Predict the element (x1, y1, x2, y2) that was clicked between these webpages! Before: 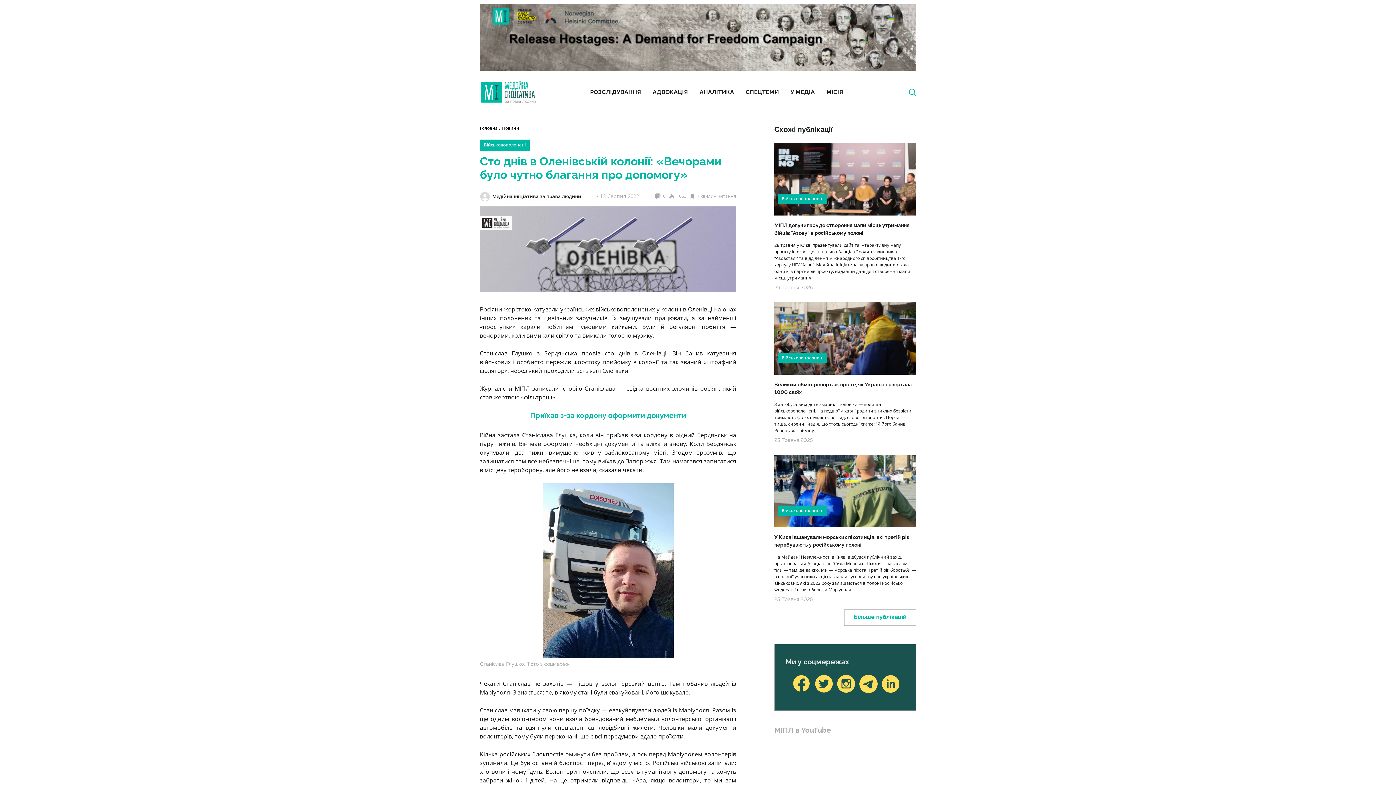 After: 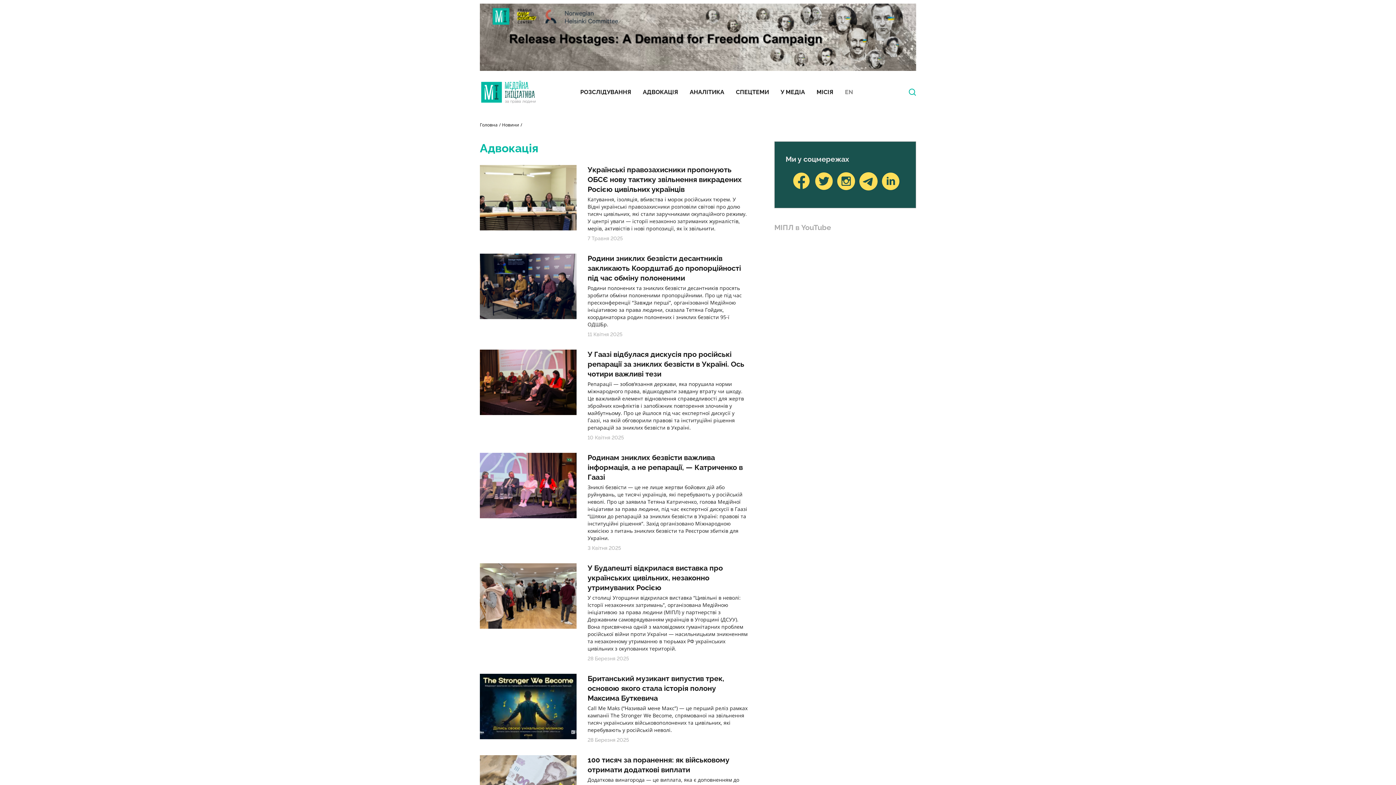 Action: bbox: (647, 82, 693, 101) label: АДВОКАЦІЯ